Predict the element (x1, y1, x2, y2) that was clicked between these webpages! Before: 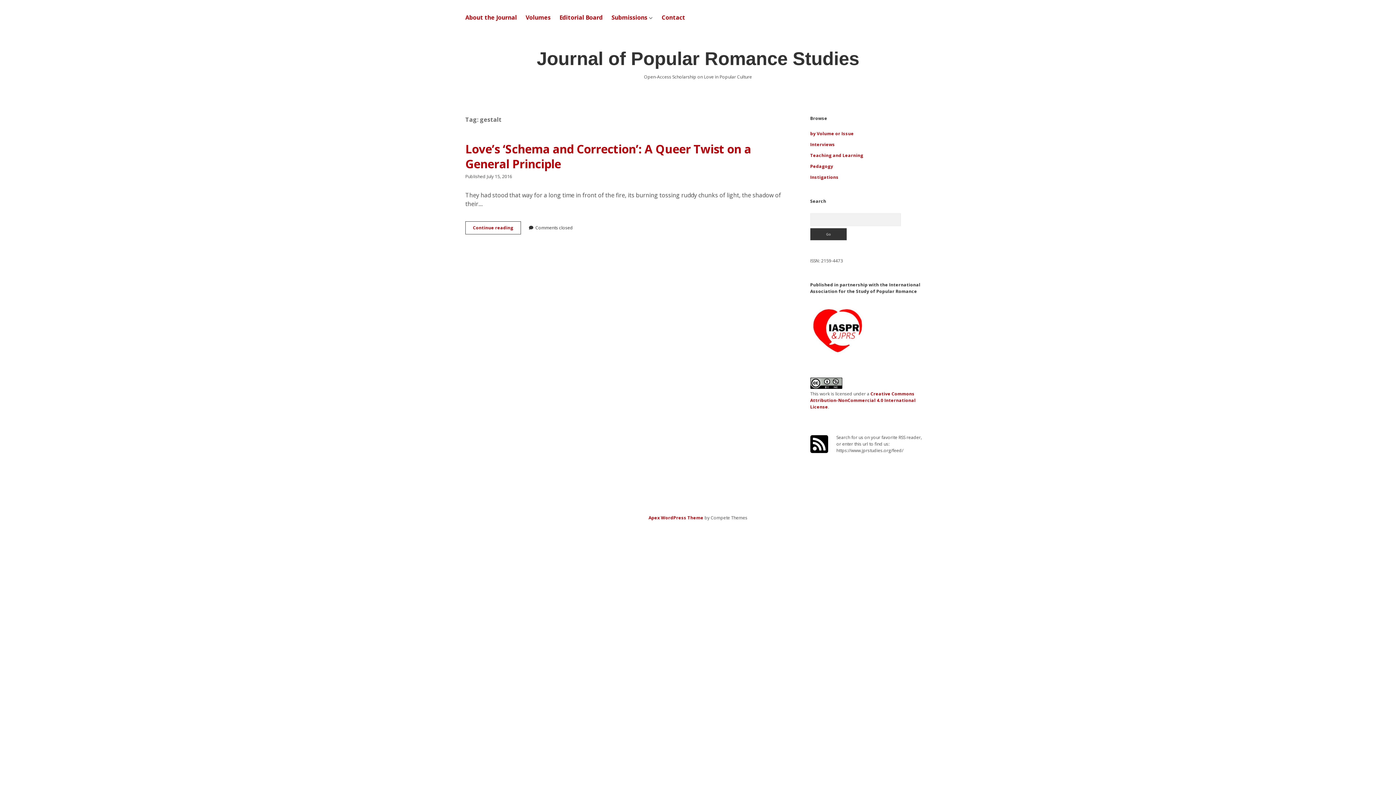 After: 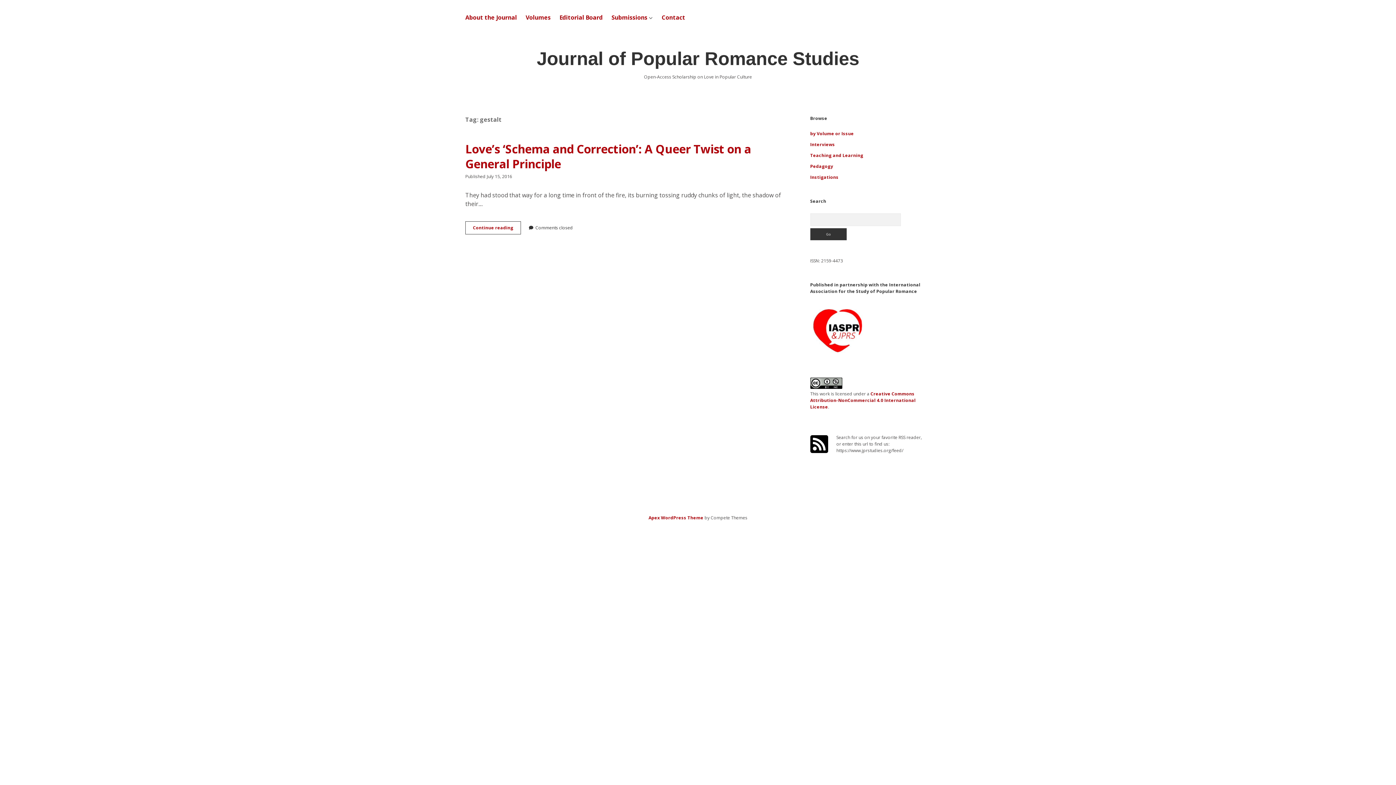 Action: bbox: (810, 384, 842, 390)